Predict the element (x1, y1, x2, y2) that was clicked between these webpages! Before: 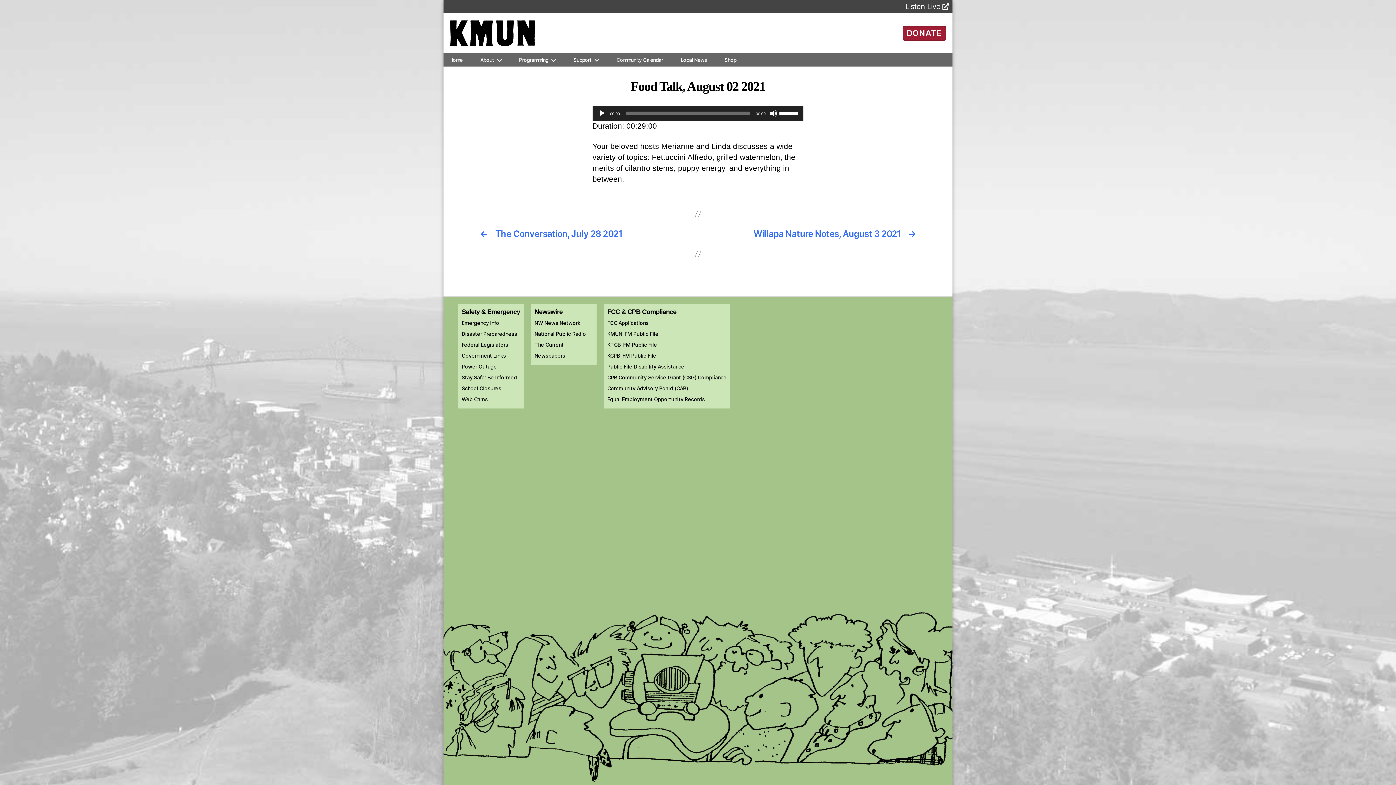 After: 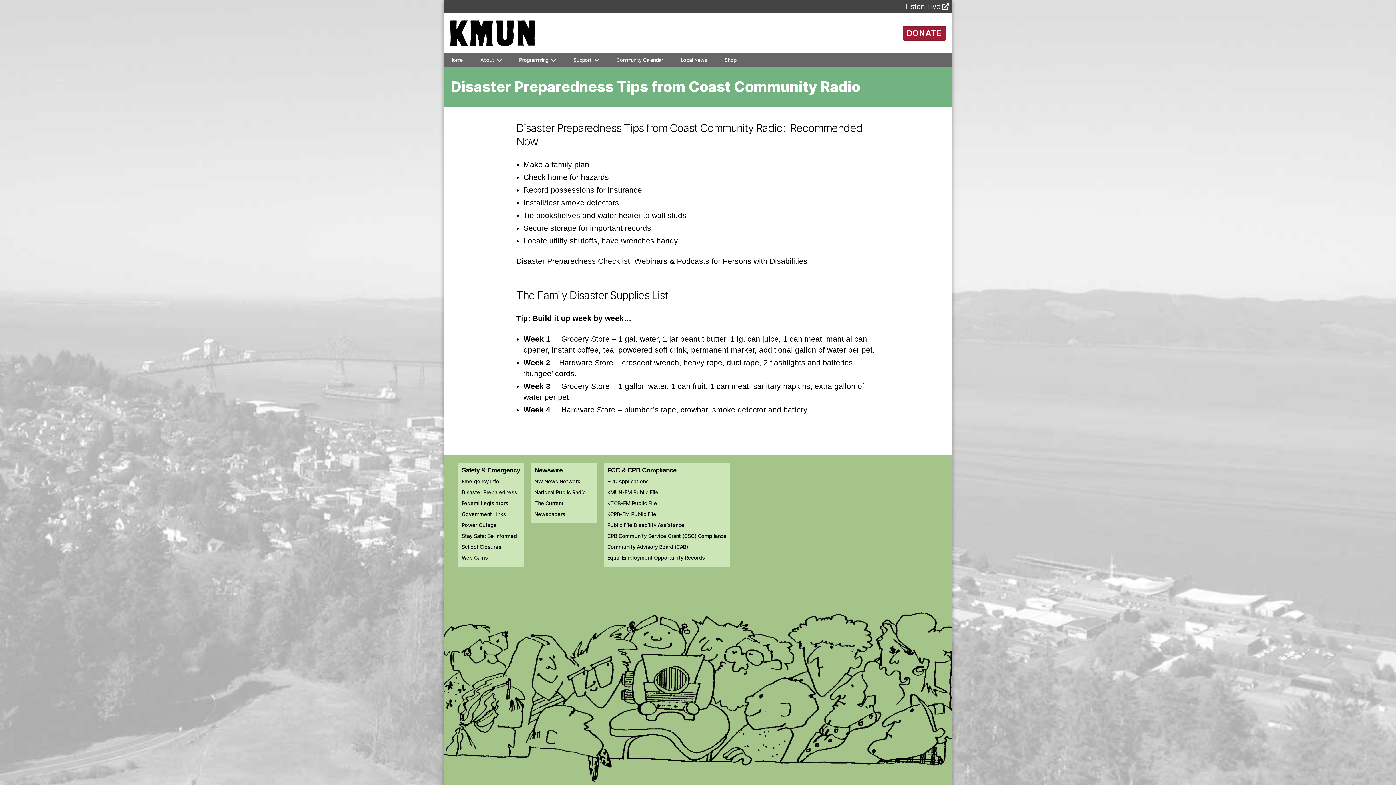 Action: bbox: (461, 331, 517, 337) label: Disaster Preparedness